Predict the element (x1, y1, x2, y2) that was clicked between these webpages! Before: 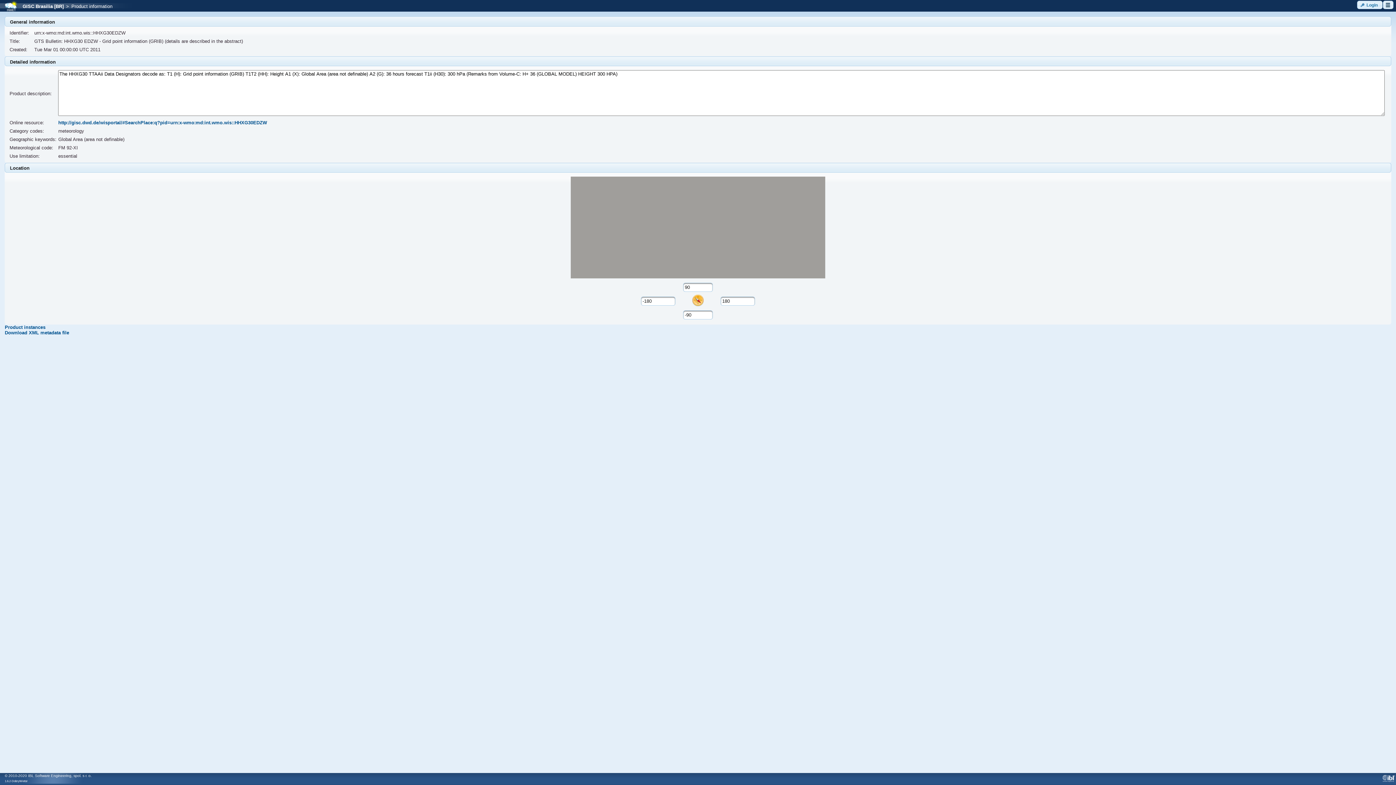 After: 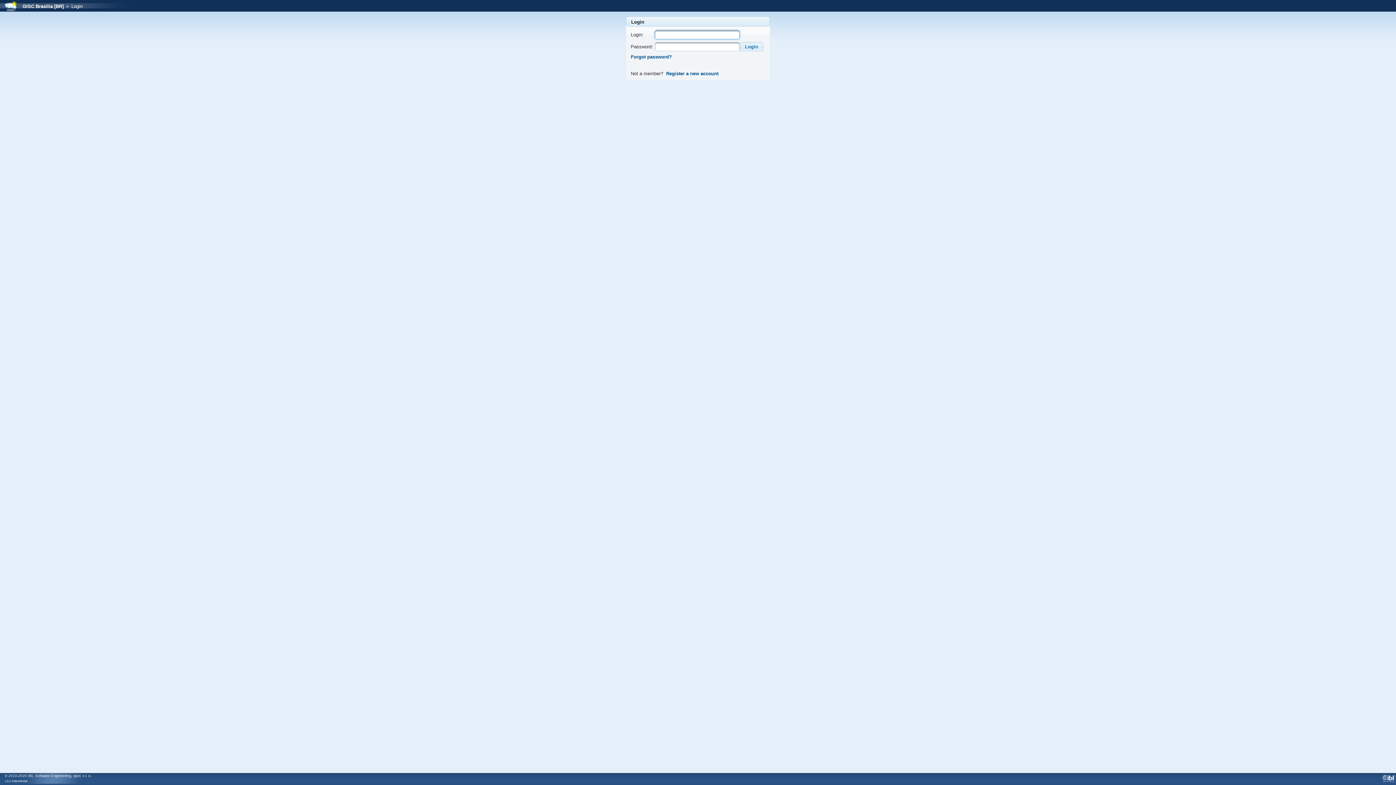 Action: label: Login bbox: (1357, 0, 1382, 9)